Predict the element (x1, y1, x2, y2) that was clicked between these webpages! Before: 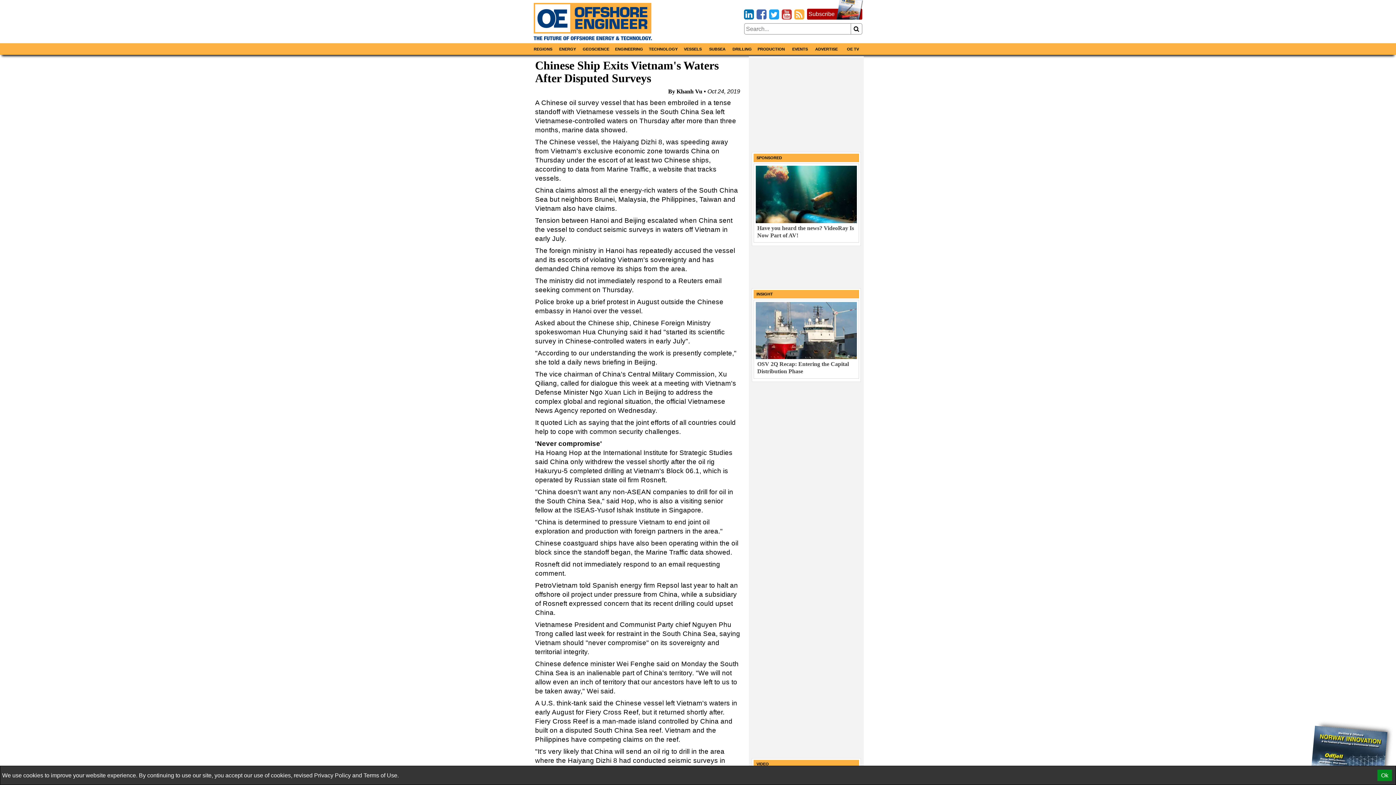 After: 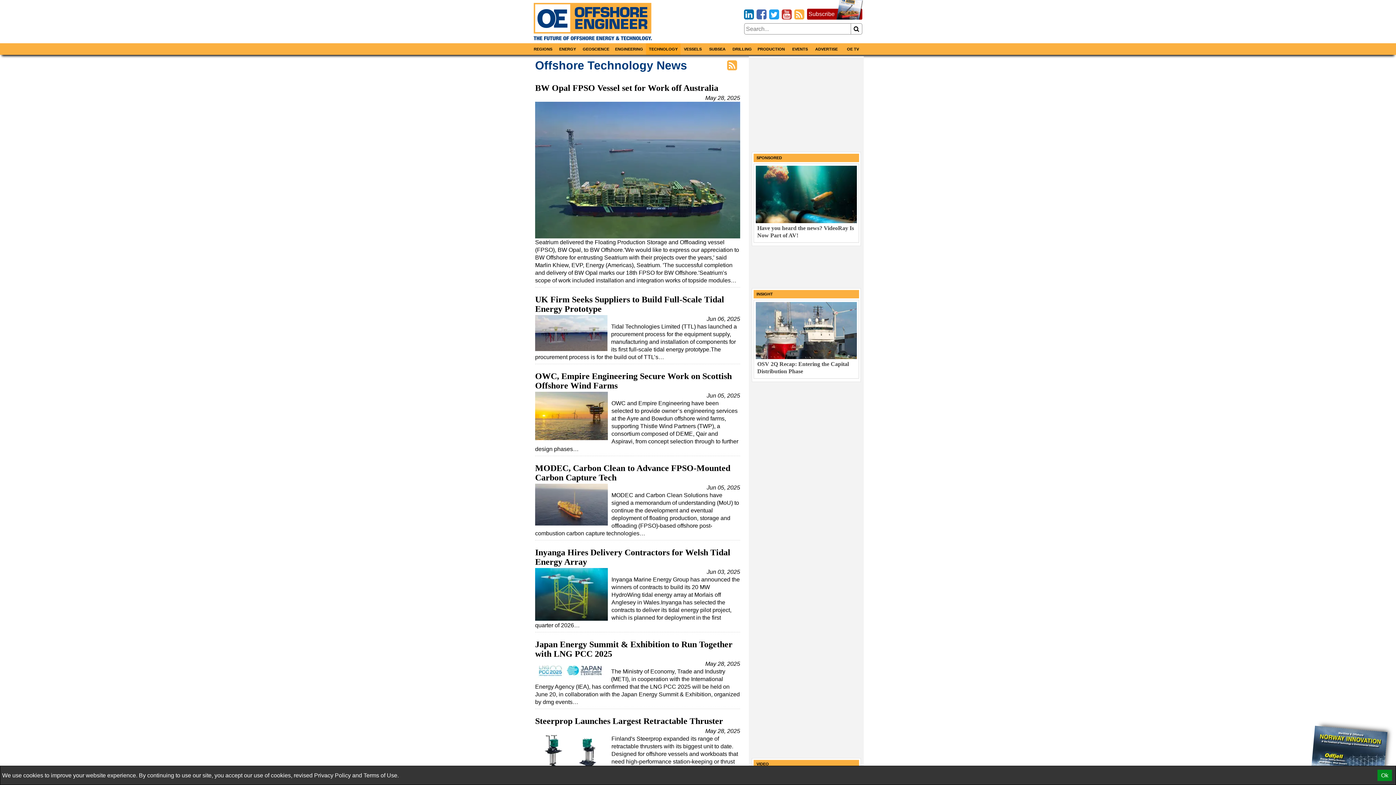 Action: bbox: (646, 43, 680, 55) label: TECHNOLOGY